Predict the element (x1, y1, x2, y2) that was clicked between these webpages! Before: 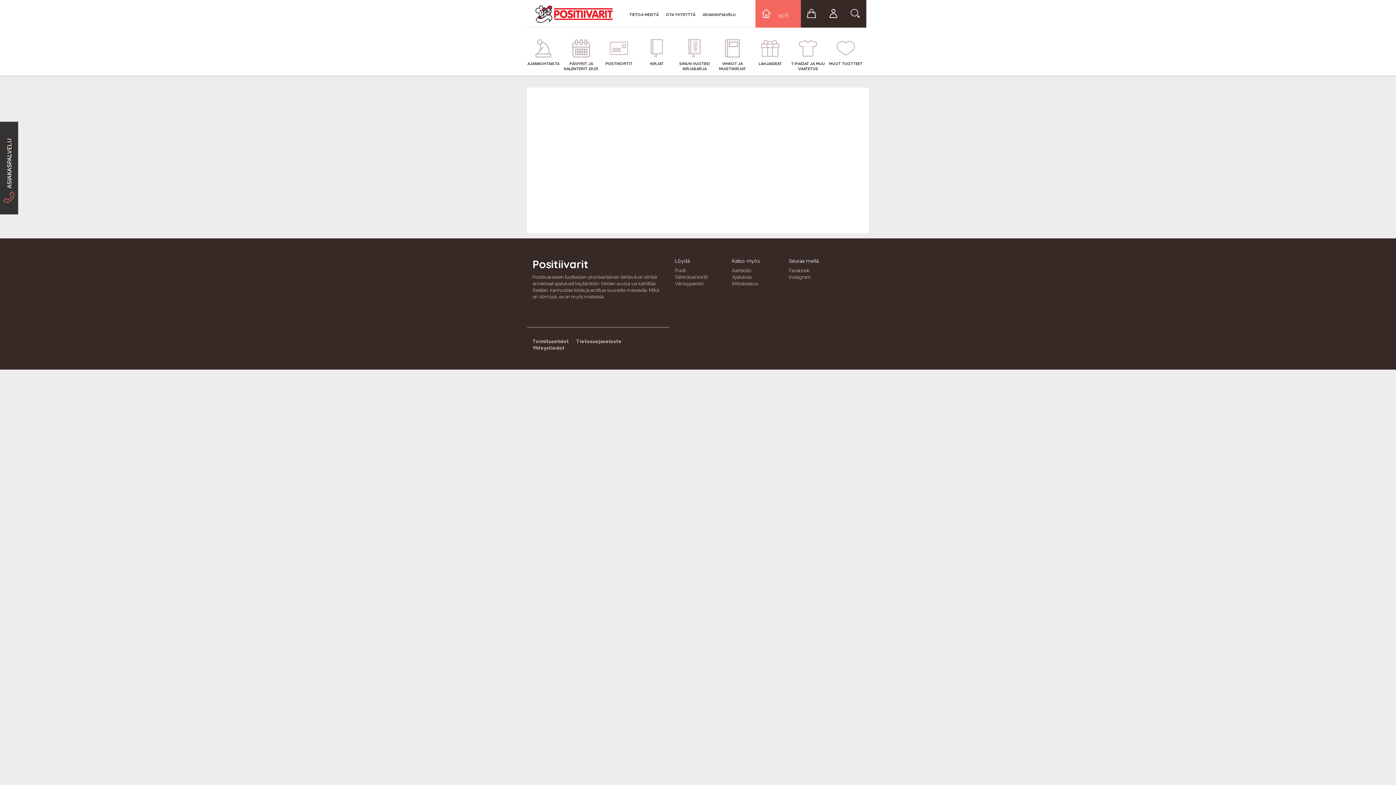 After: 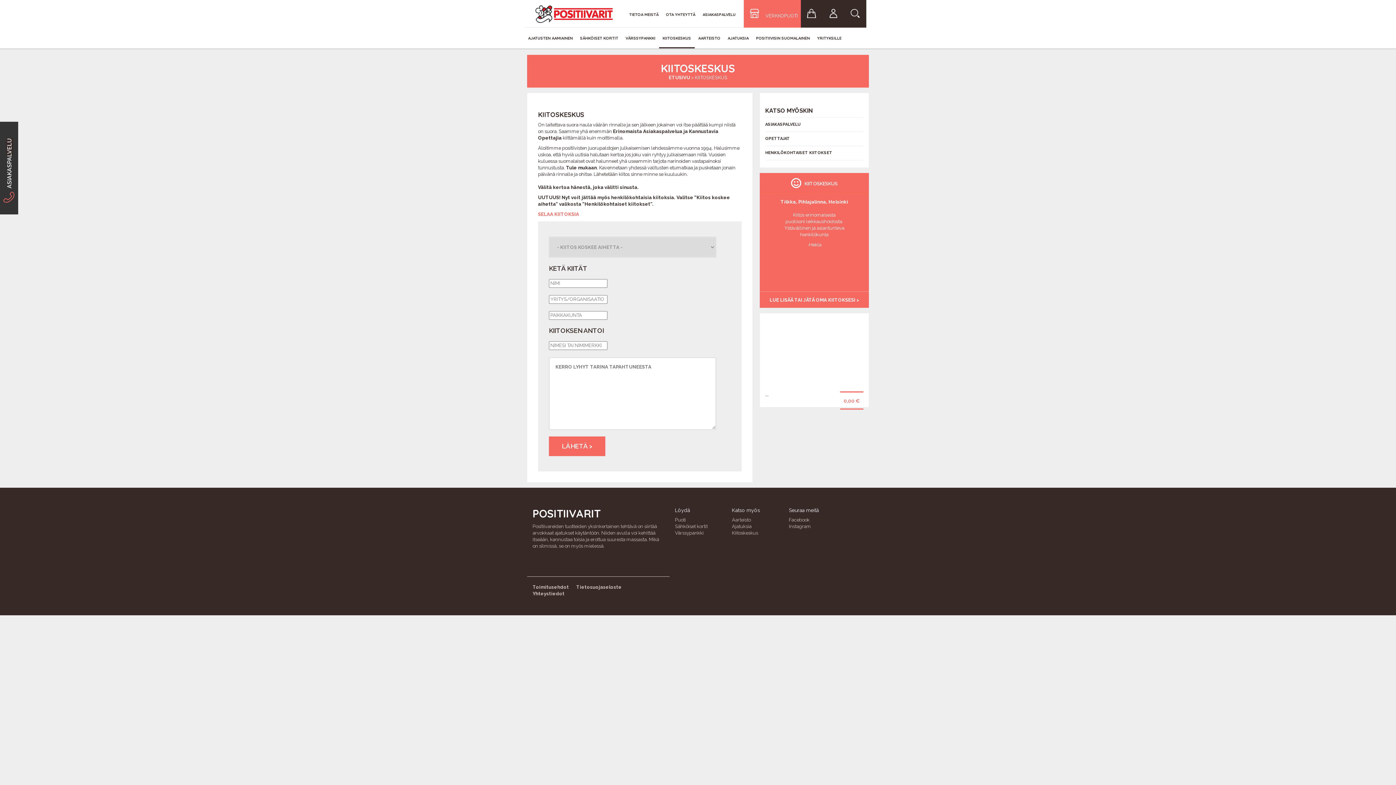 Action: bbox: (732, 280, 778, 287) label: Kiitoskeskus